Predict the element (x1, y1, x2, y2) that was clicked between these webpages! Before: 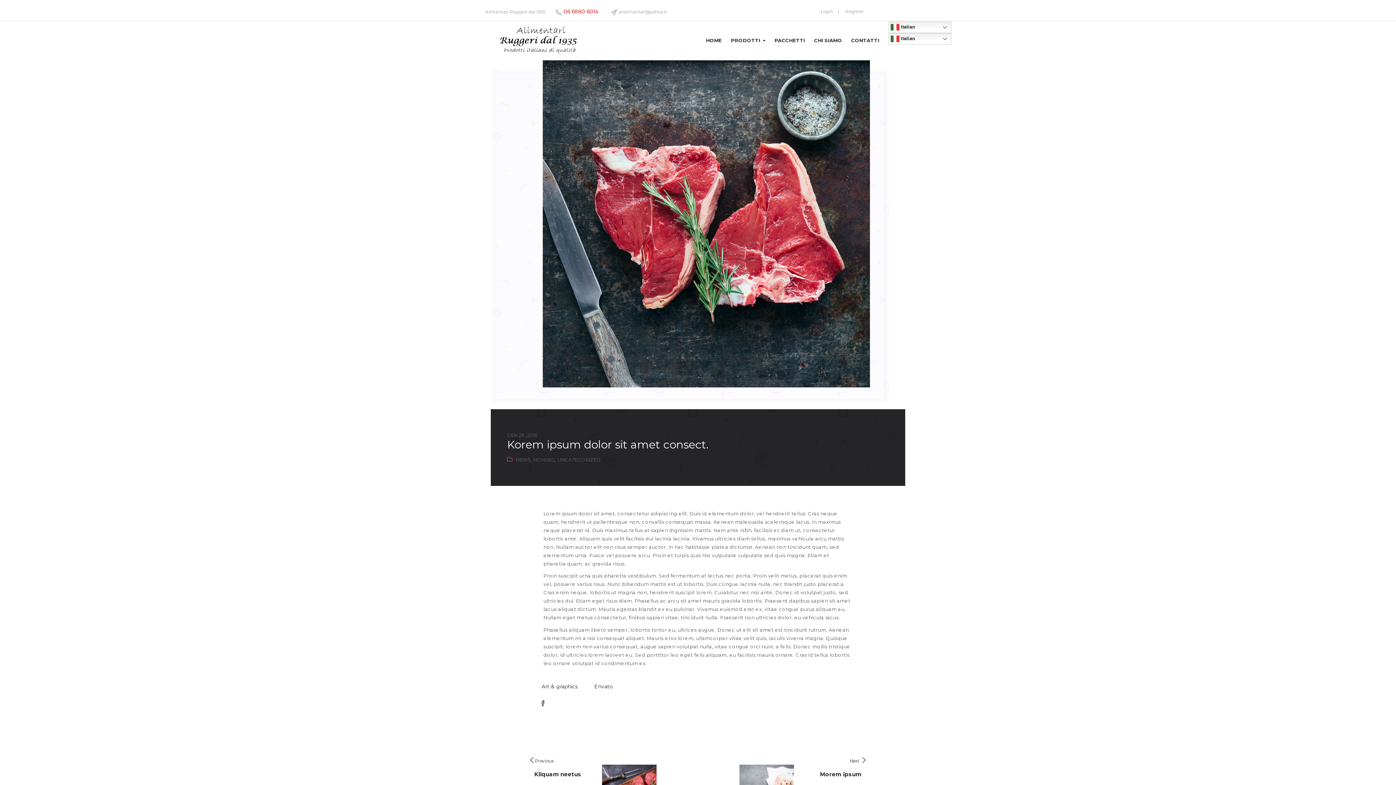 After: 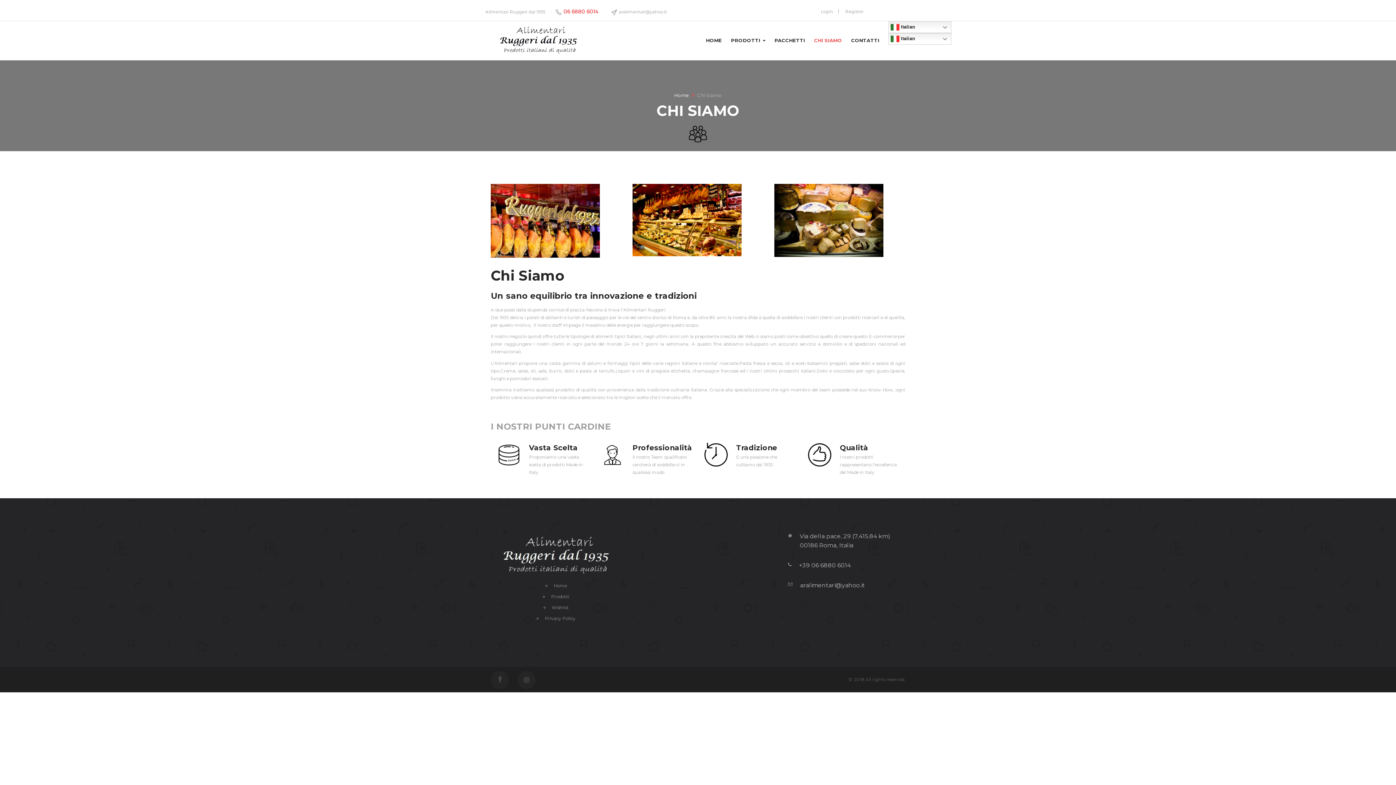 Action: label: CHI SIAMO bbox: (814, 21, 842, 59)